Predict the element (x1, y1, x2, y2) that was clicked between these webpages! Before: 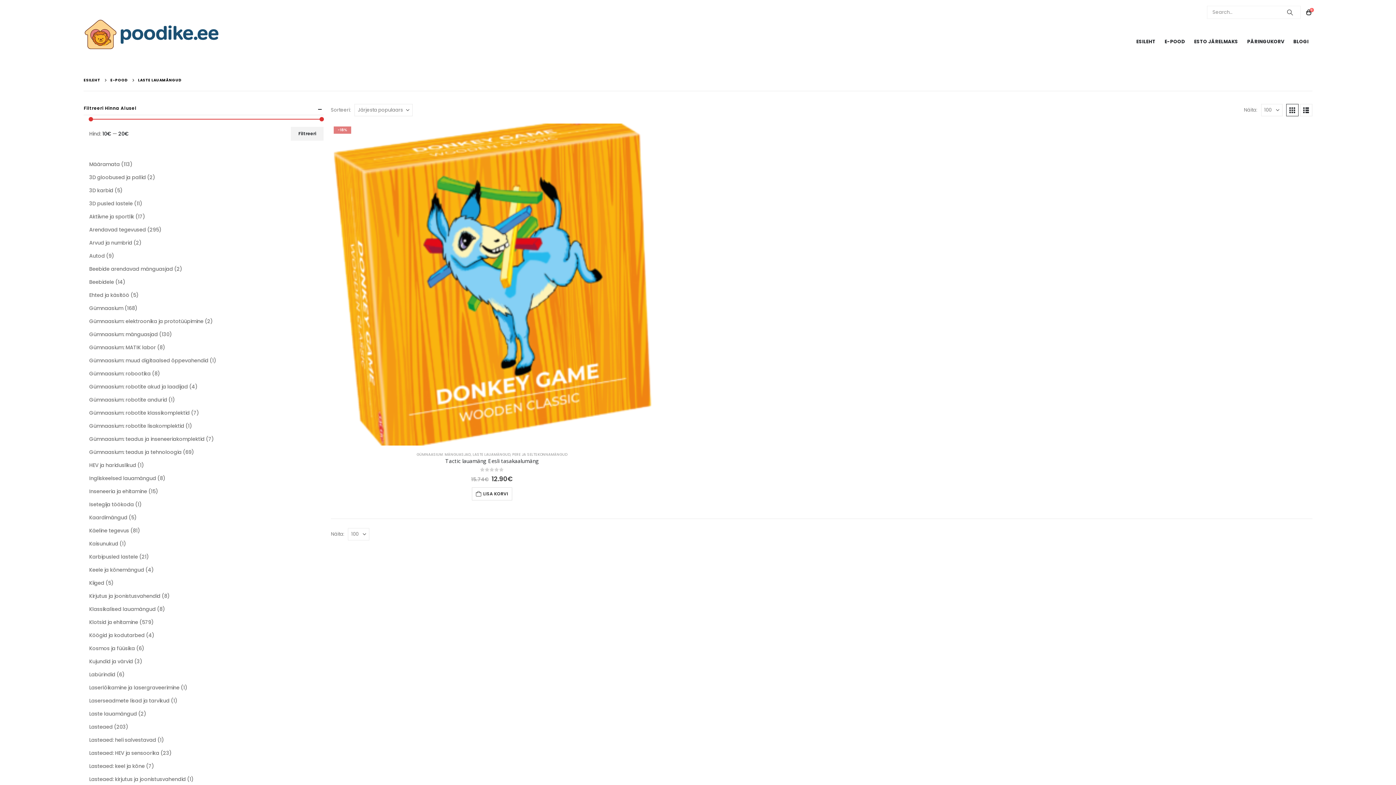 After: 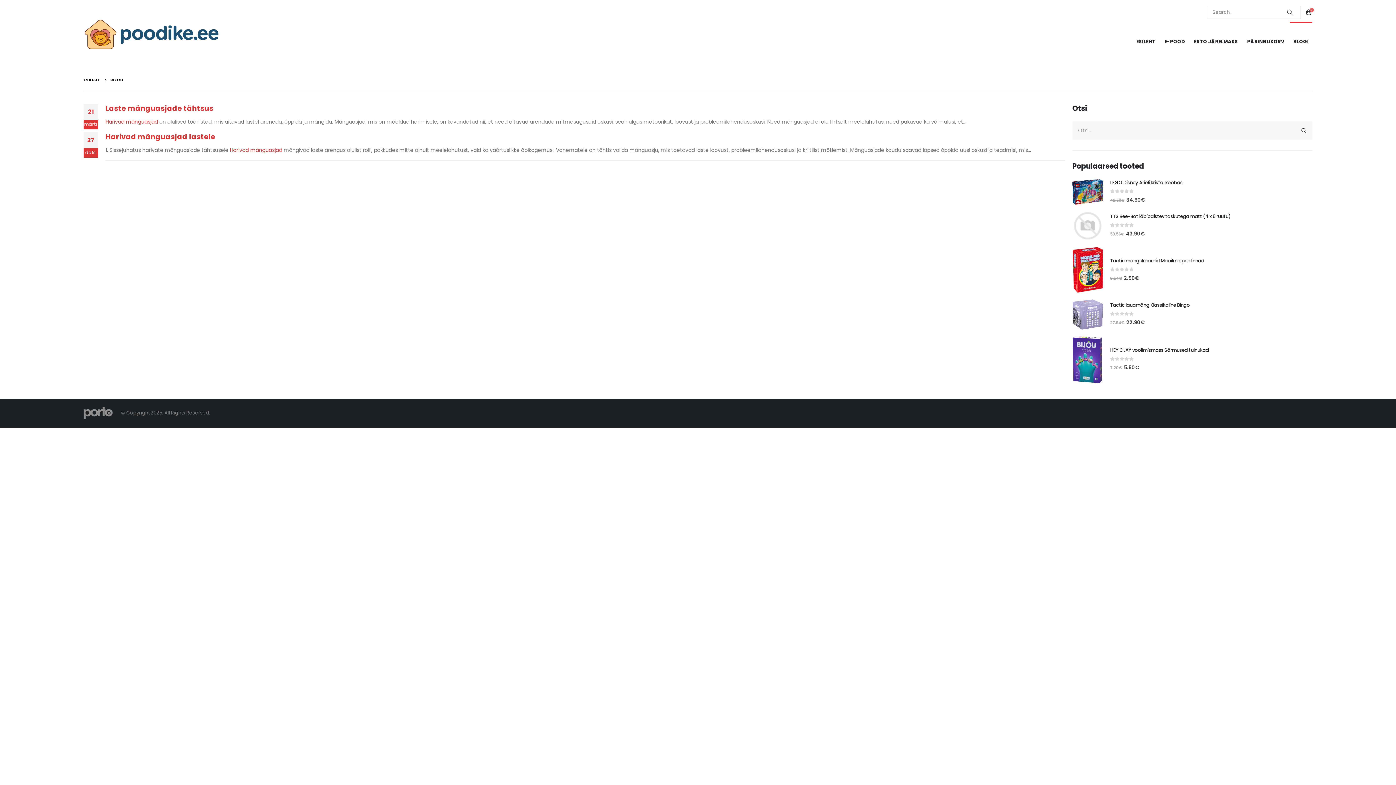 Action: bbox: (1290, 21, 1312, 61) label: BLOGI